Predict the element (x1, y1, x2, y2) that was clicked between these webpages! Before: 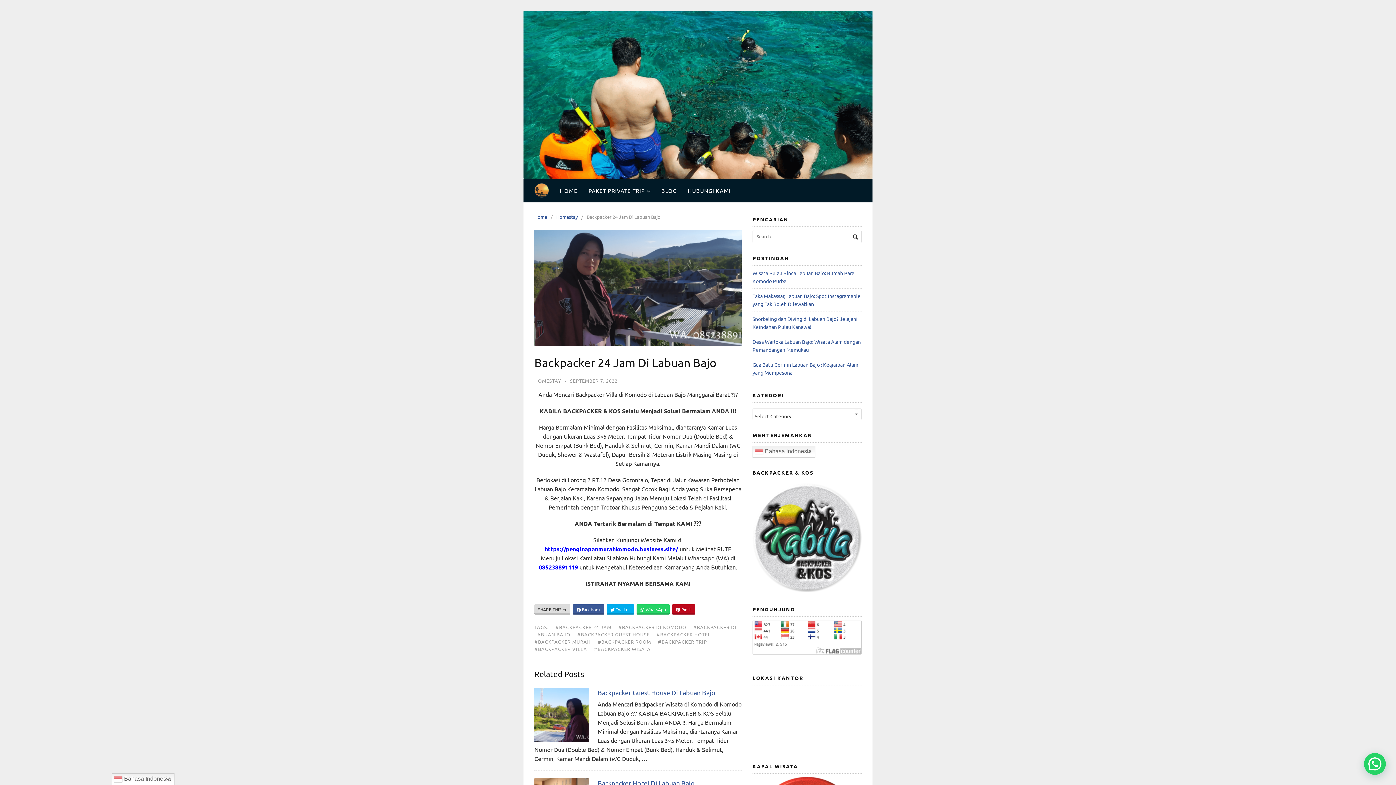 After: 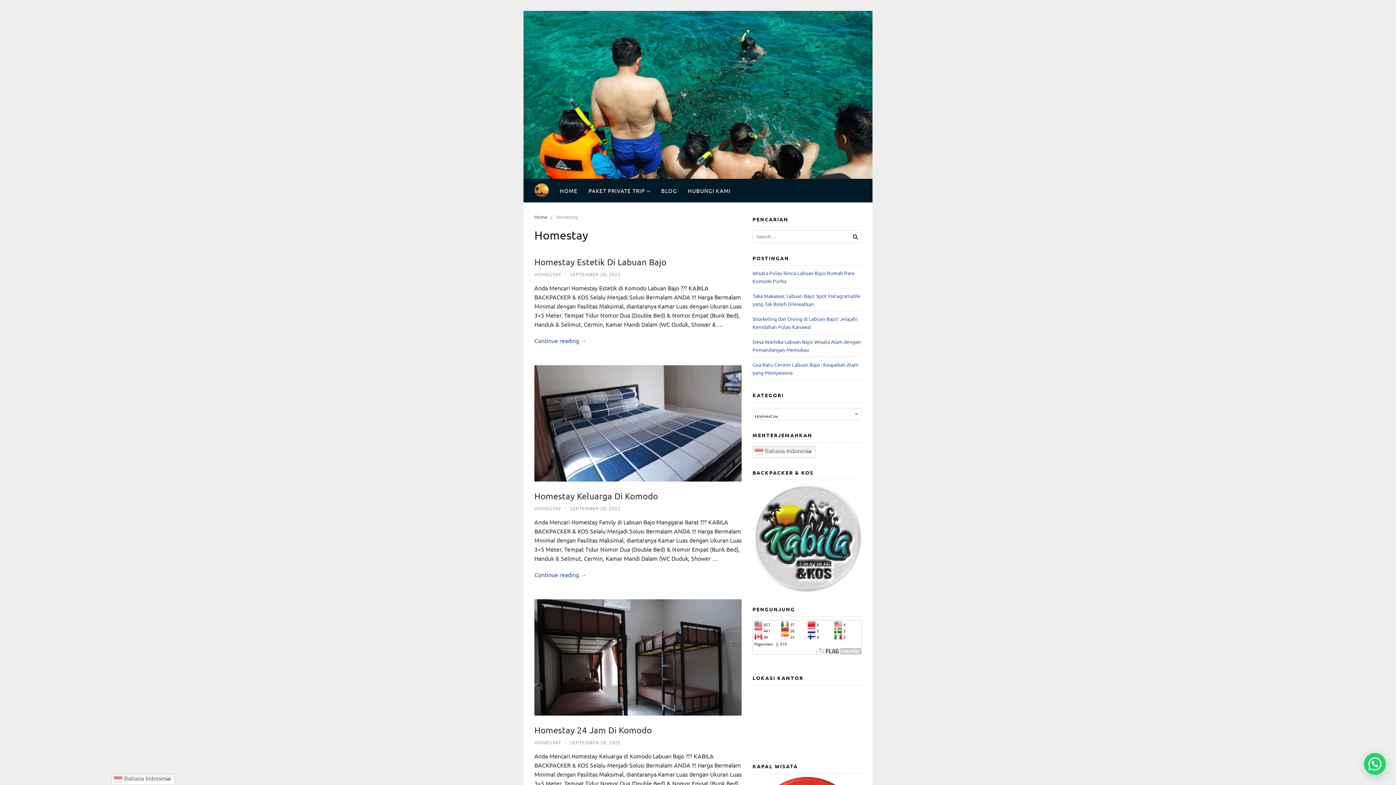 Action: bbox: (556, 213, 581, 220) label: Homestay